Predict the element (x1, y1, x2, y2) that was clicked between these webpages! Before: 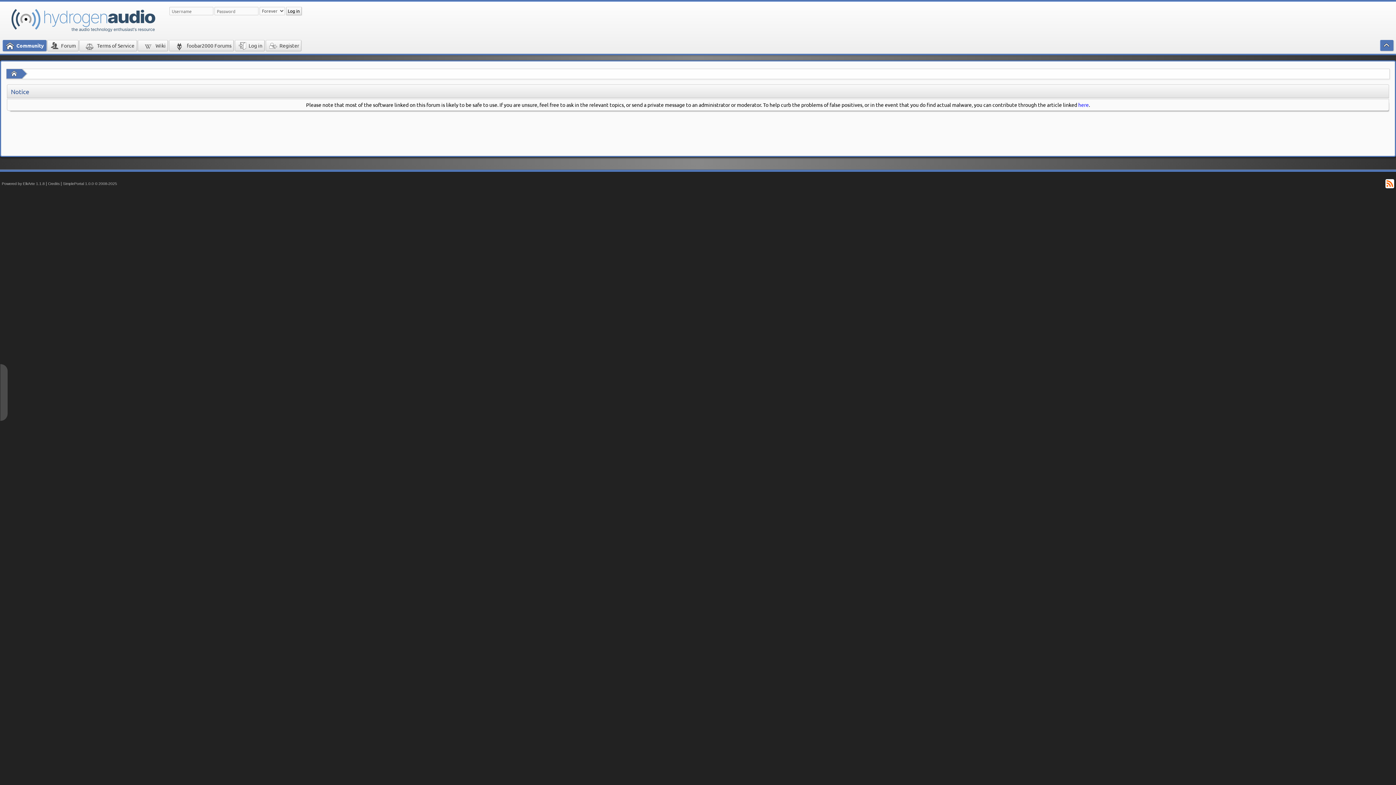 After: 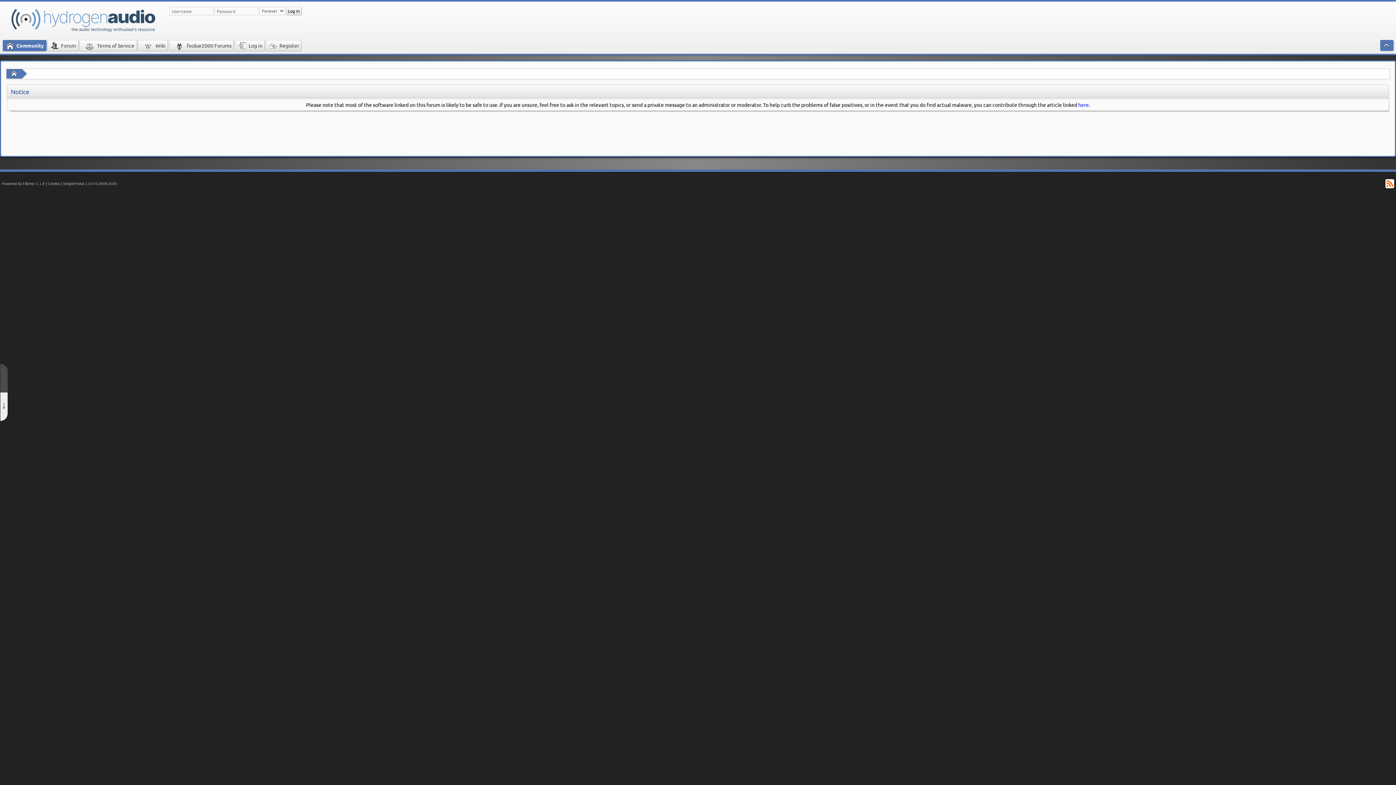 Action: bbox: (0, 392, 7, 421) label: ↓